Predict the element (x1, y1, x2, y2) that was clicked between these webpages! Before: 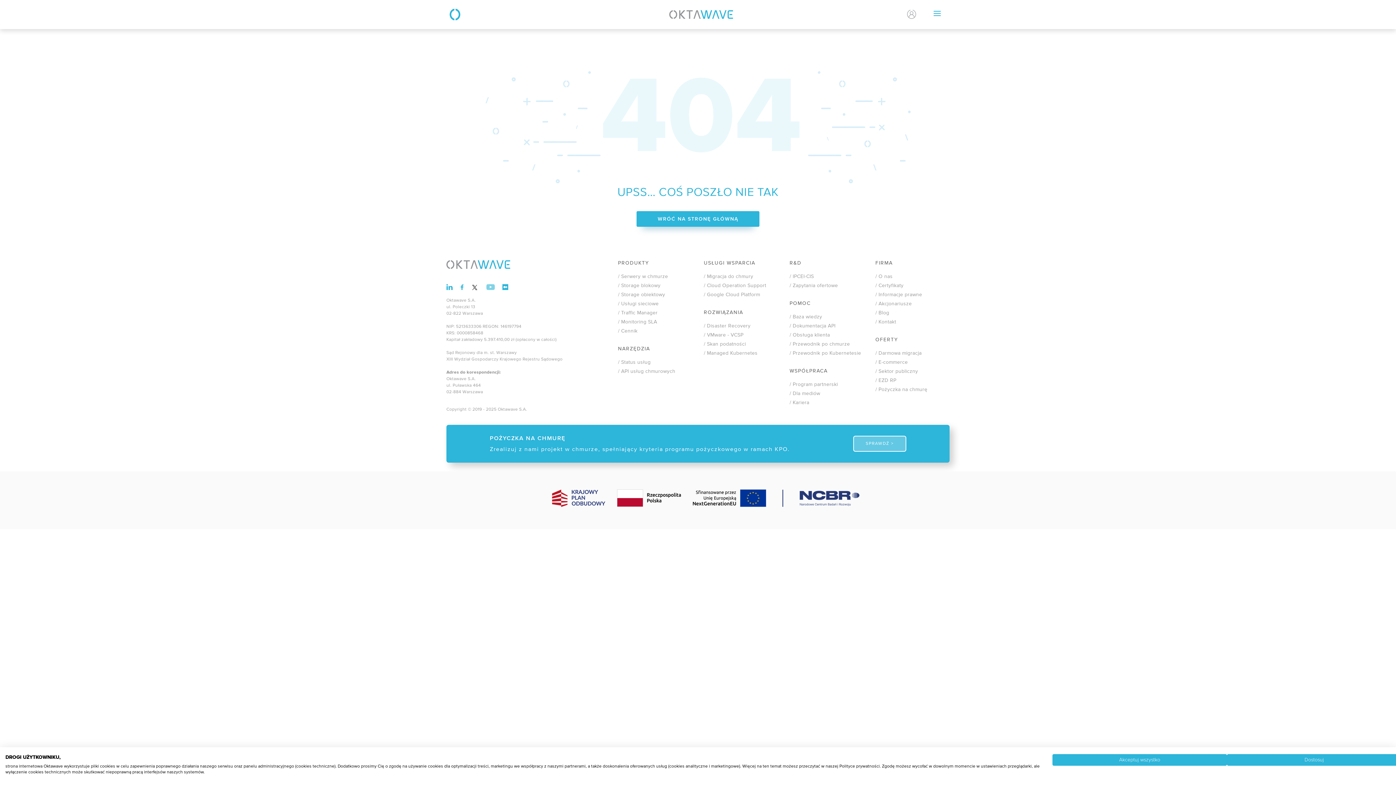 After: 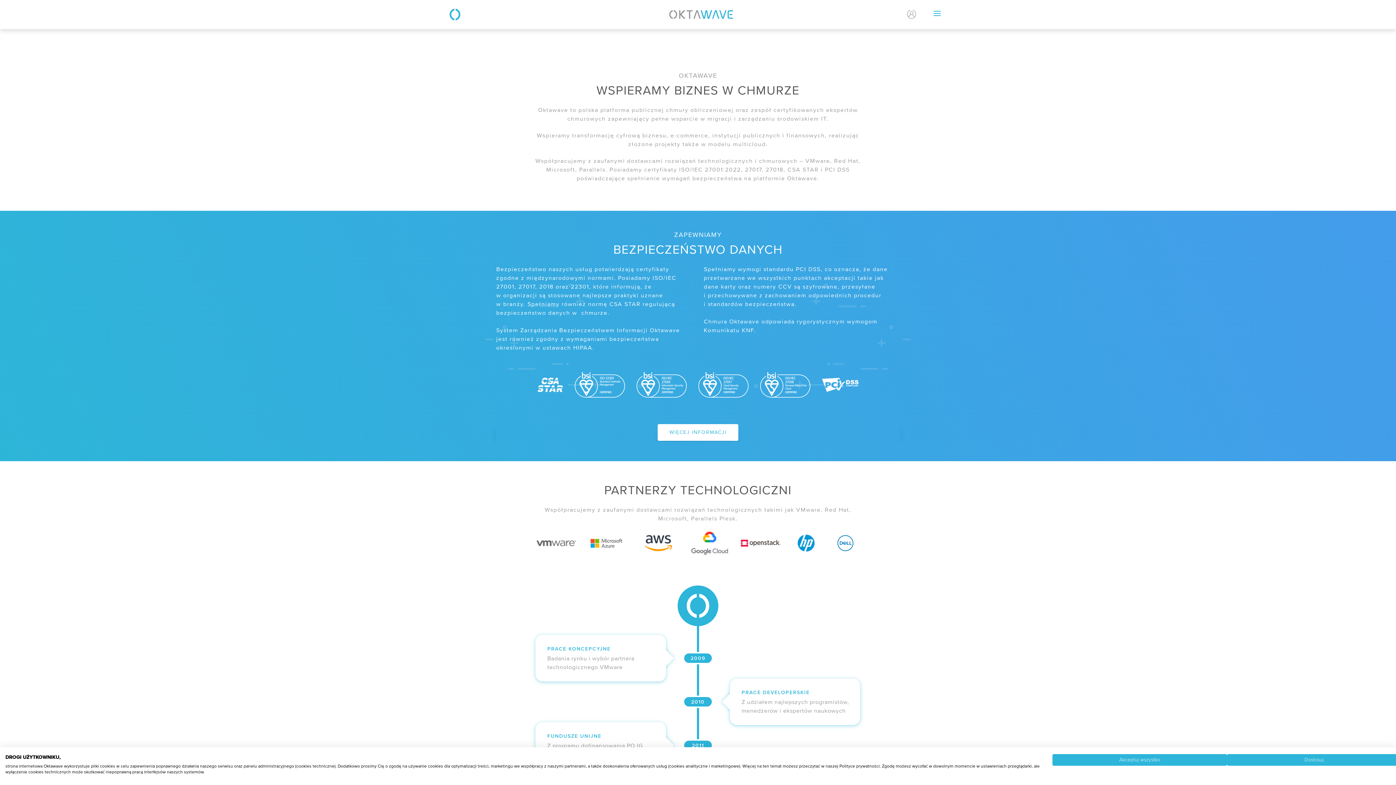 Action: label: / O nas bbox: (875, 274, 892, 282)